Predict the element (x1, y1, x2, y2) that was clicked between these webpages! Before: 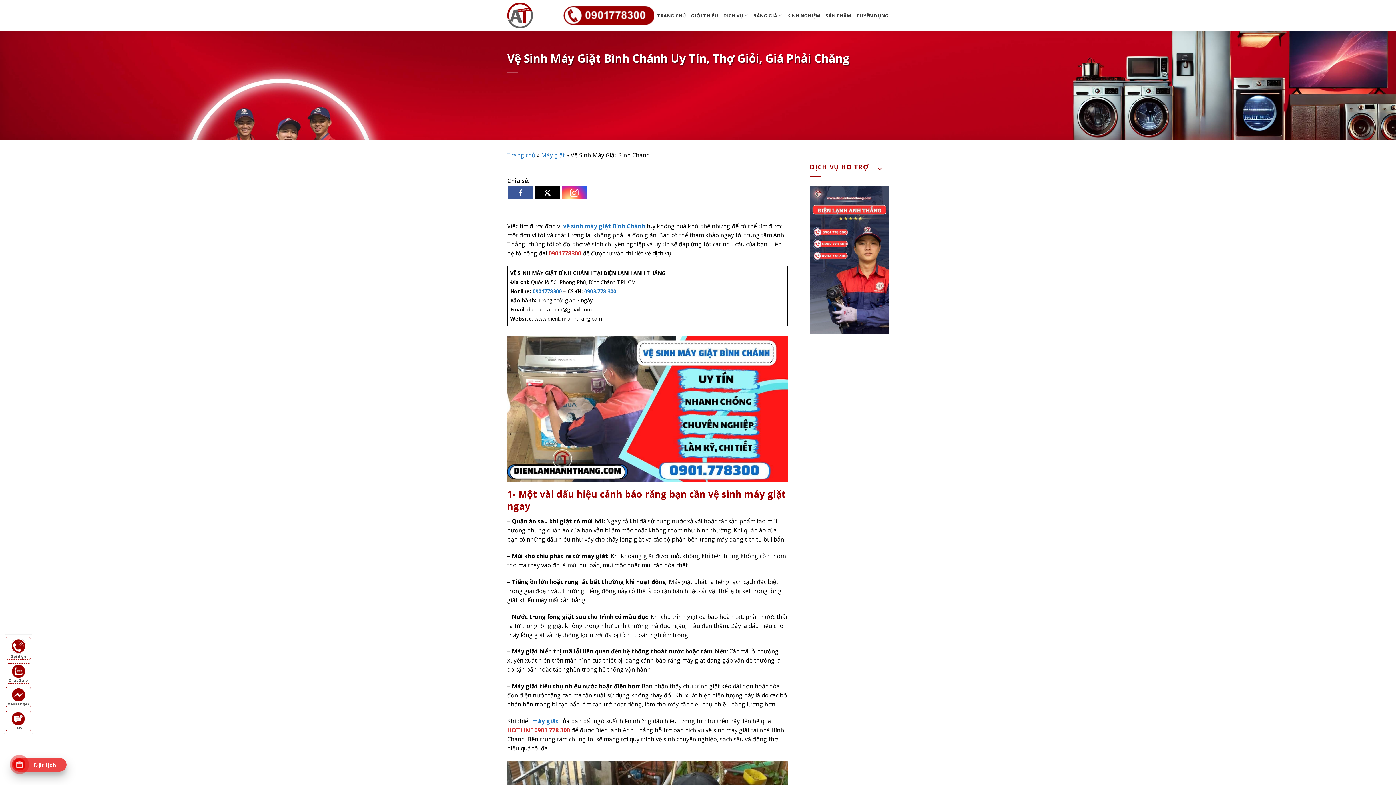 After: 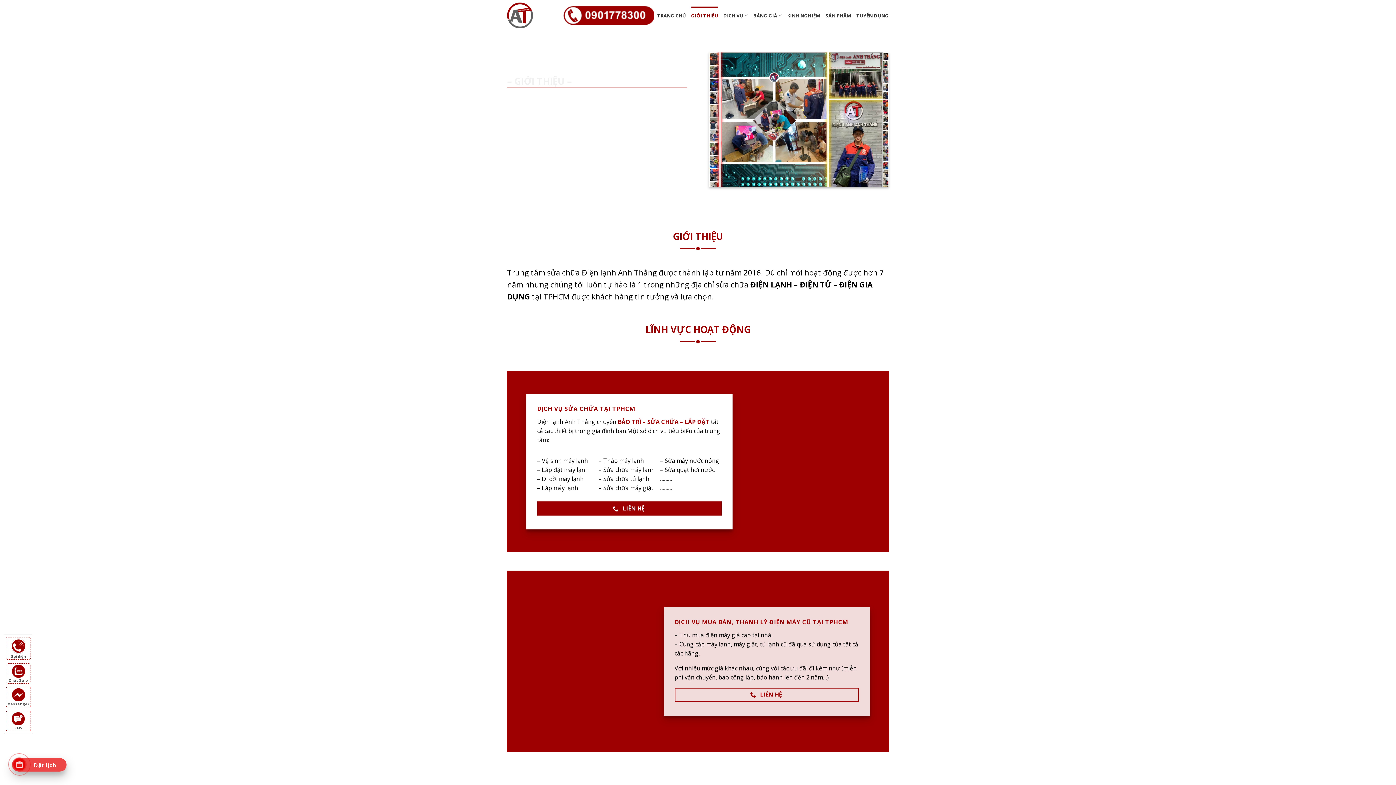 Action: label: GIỚI THIỆU bbox: (691, 6, 718, 24)